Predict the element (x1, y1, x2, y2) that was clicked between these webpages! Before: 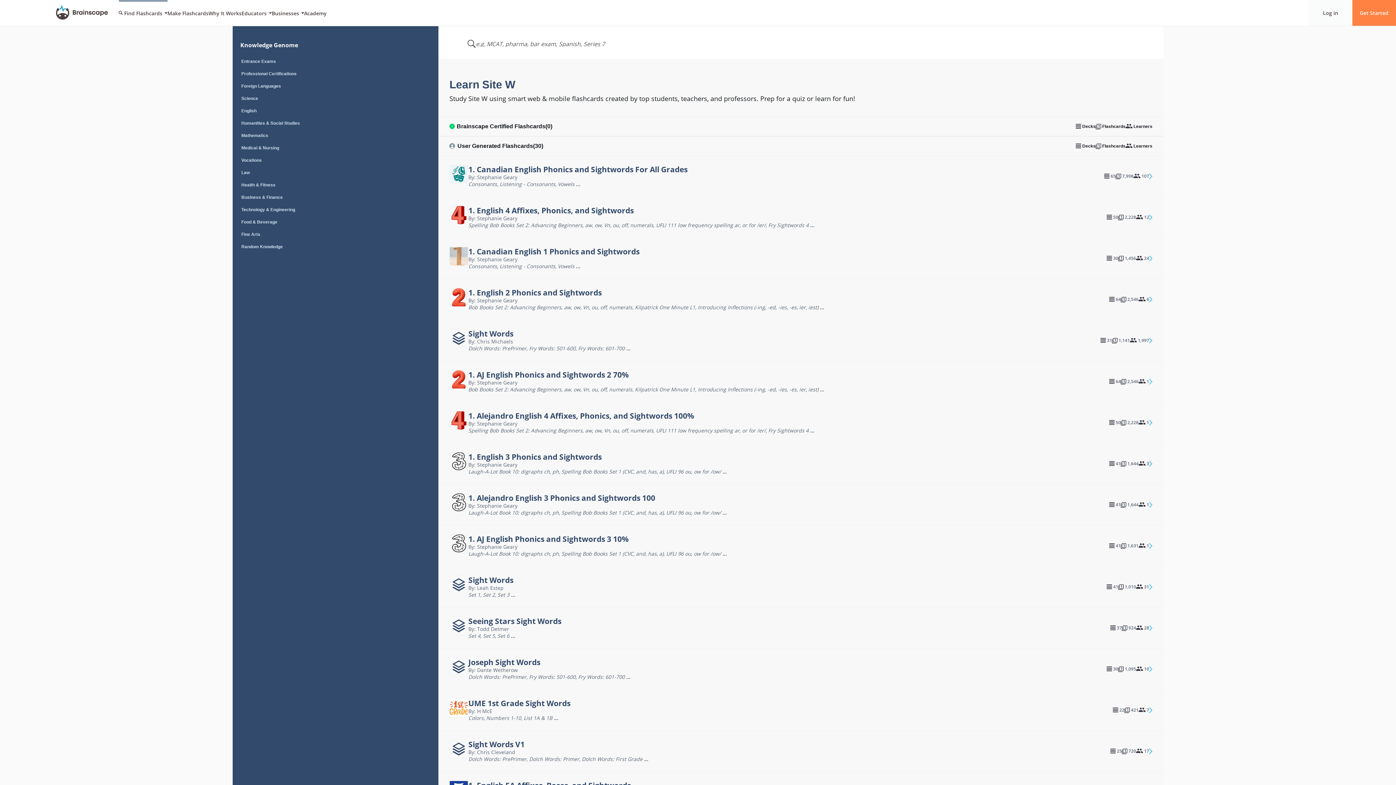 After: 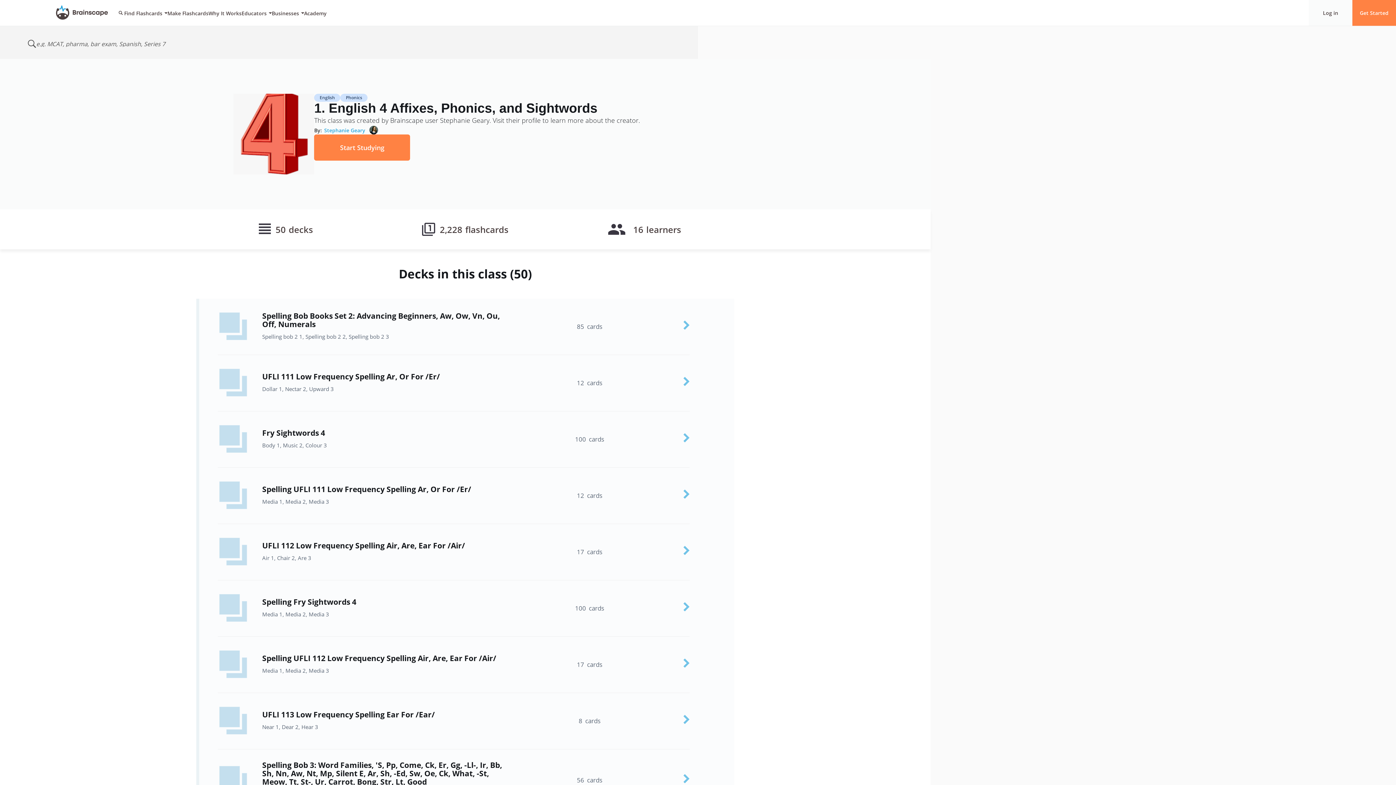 Action: label: 1. English 4 Affixes, Phonics, and Sightwords bbox: (438, 197, 1163, 237)